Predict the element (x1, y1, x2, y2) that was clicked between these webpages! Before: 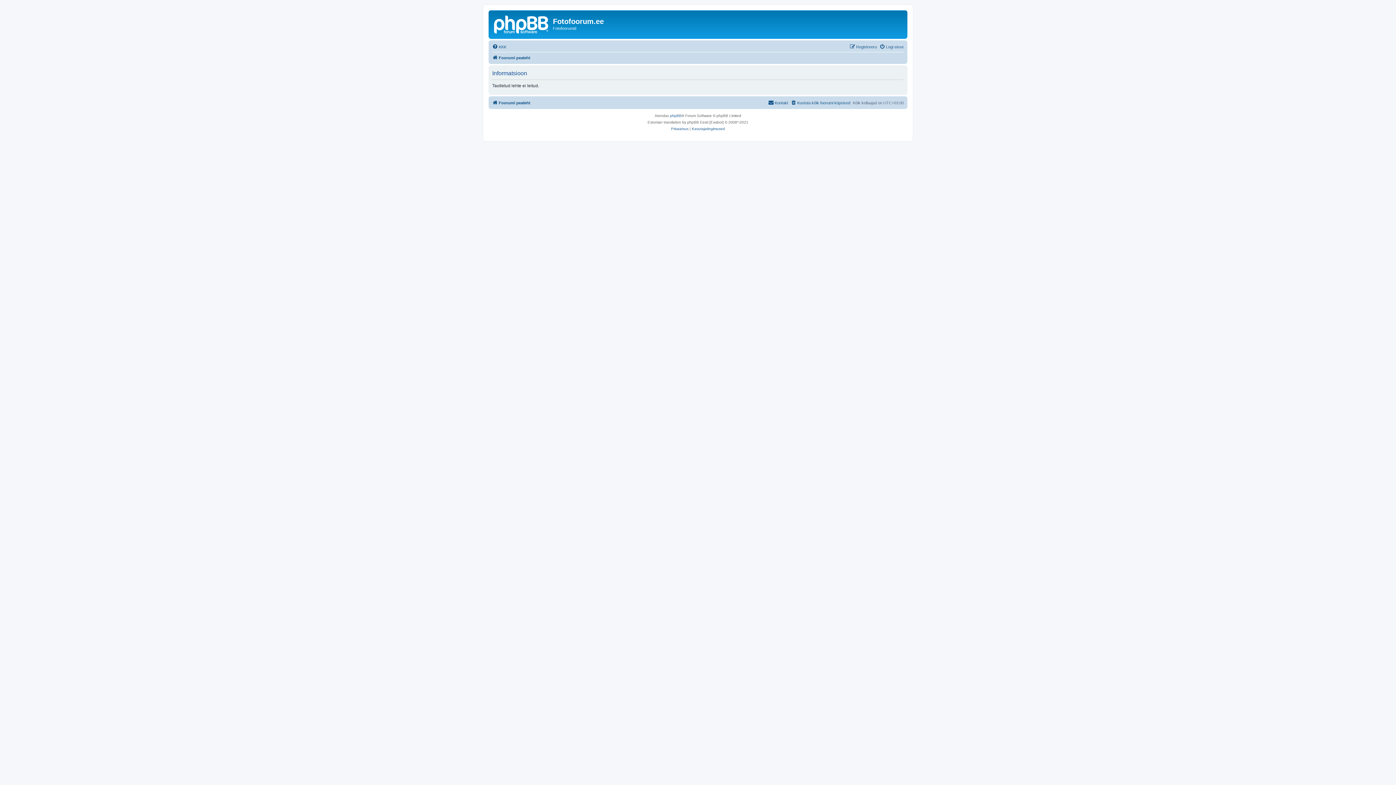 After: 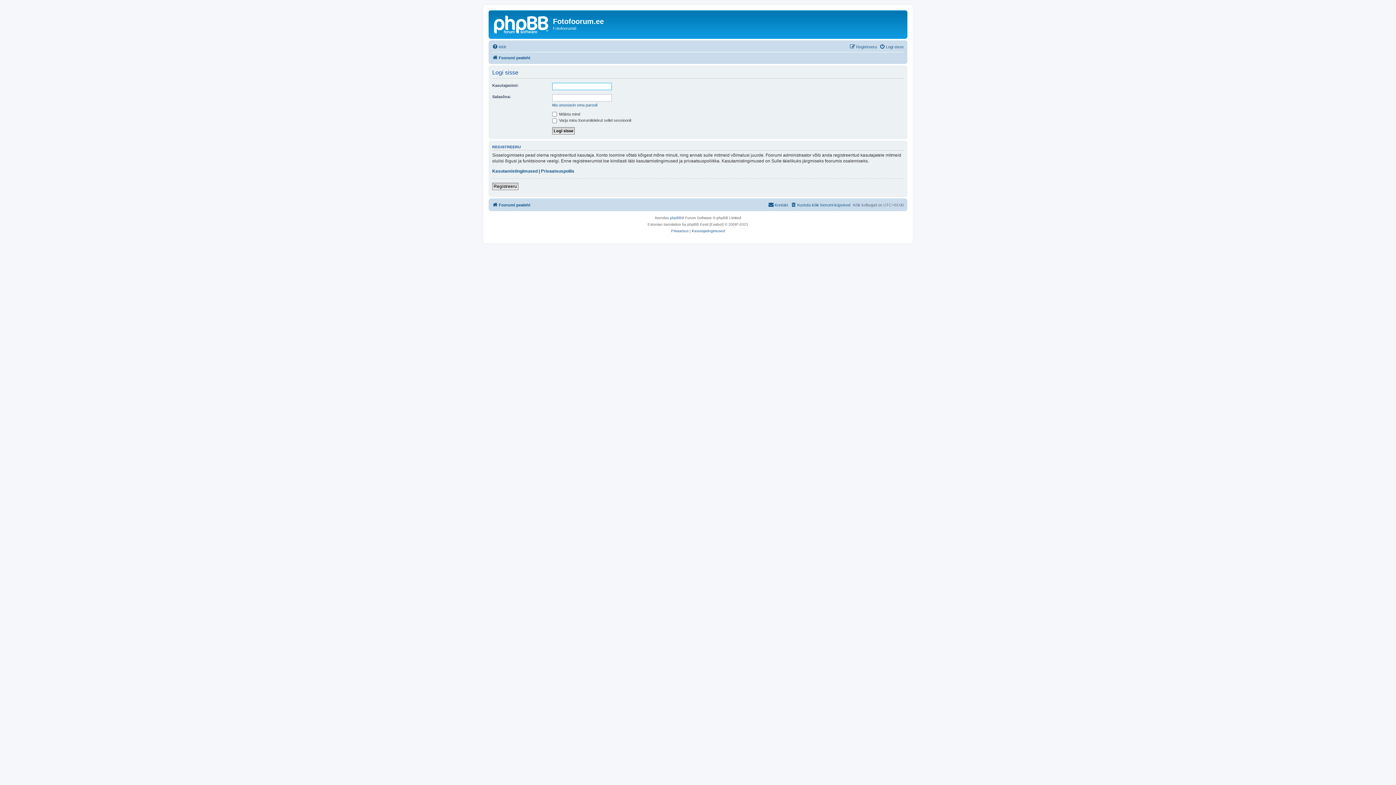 Action: label: Logi sisse bbox: (879, 42, 904, 51)